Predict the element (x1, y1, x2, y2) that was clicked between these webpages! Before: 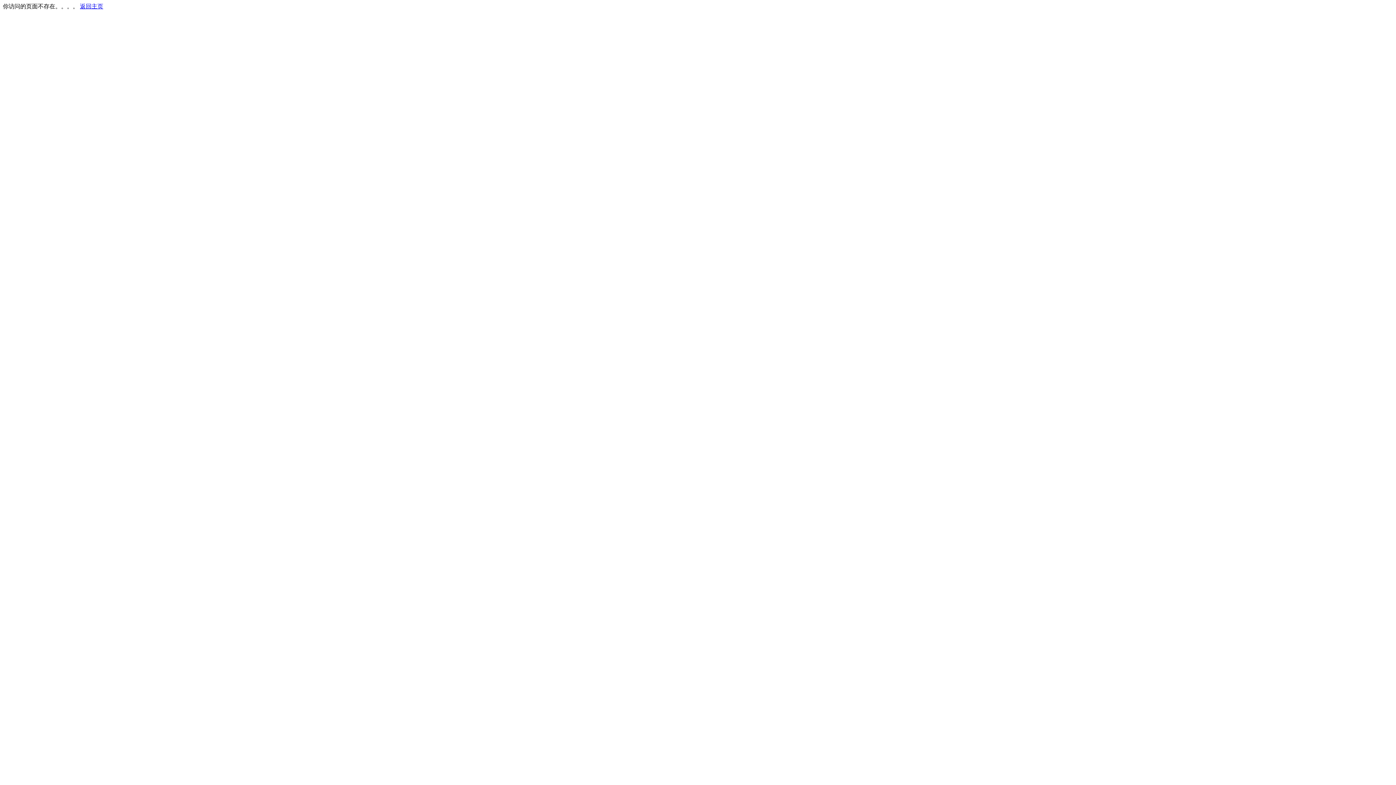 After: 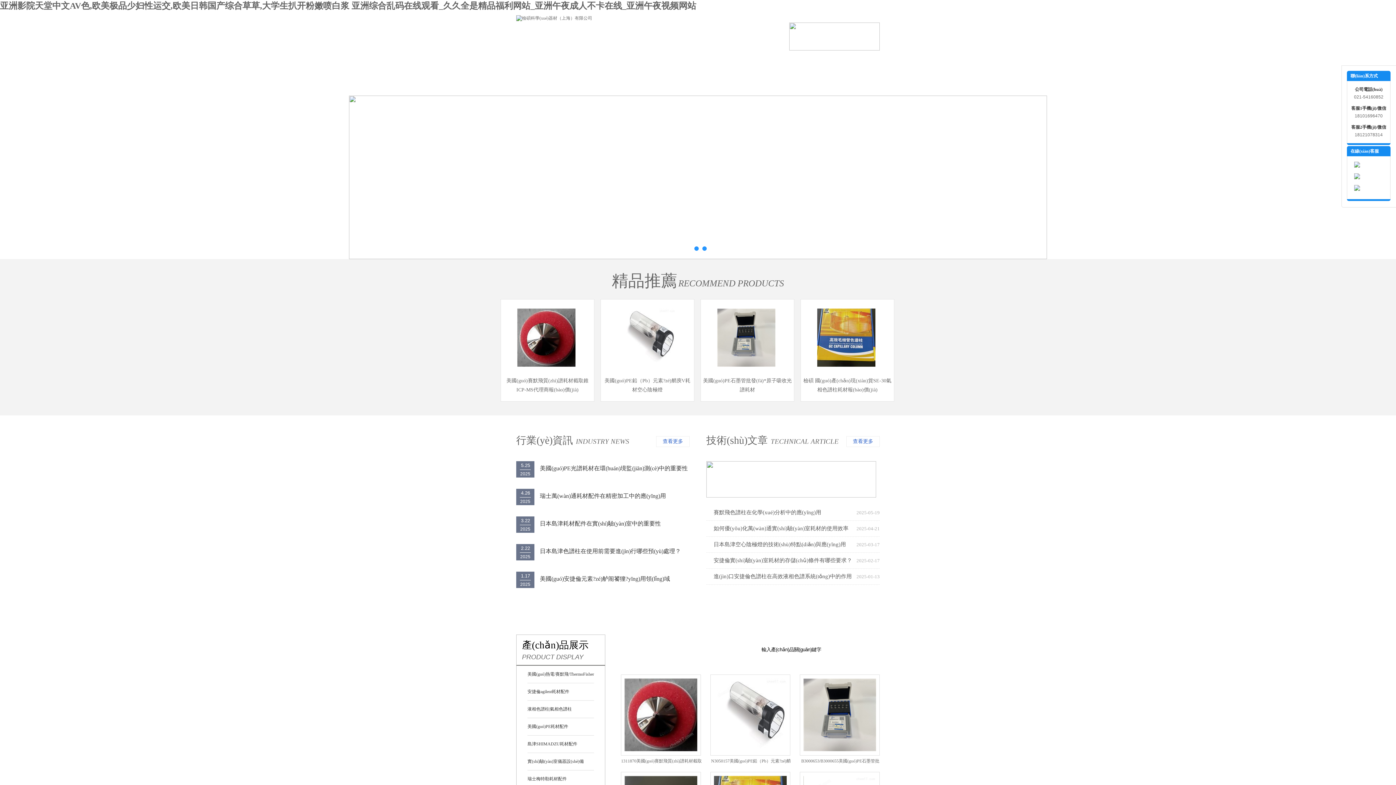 Action: bbox: (80, 3, 103, 9) label: 返回主页